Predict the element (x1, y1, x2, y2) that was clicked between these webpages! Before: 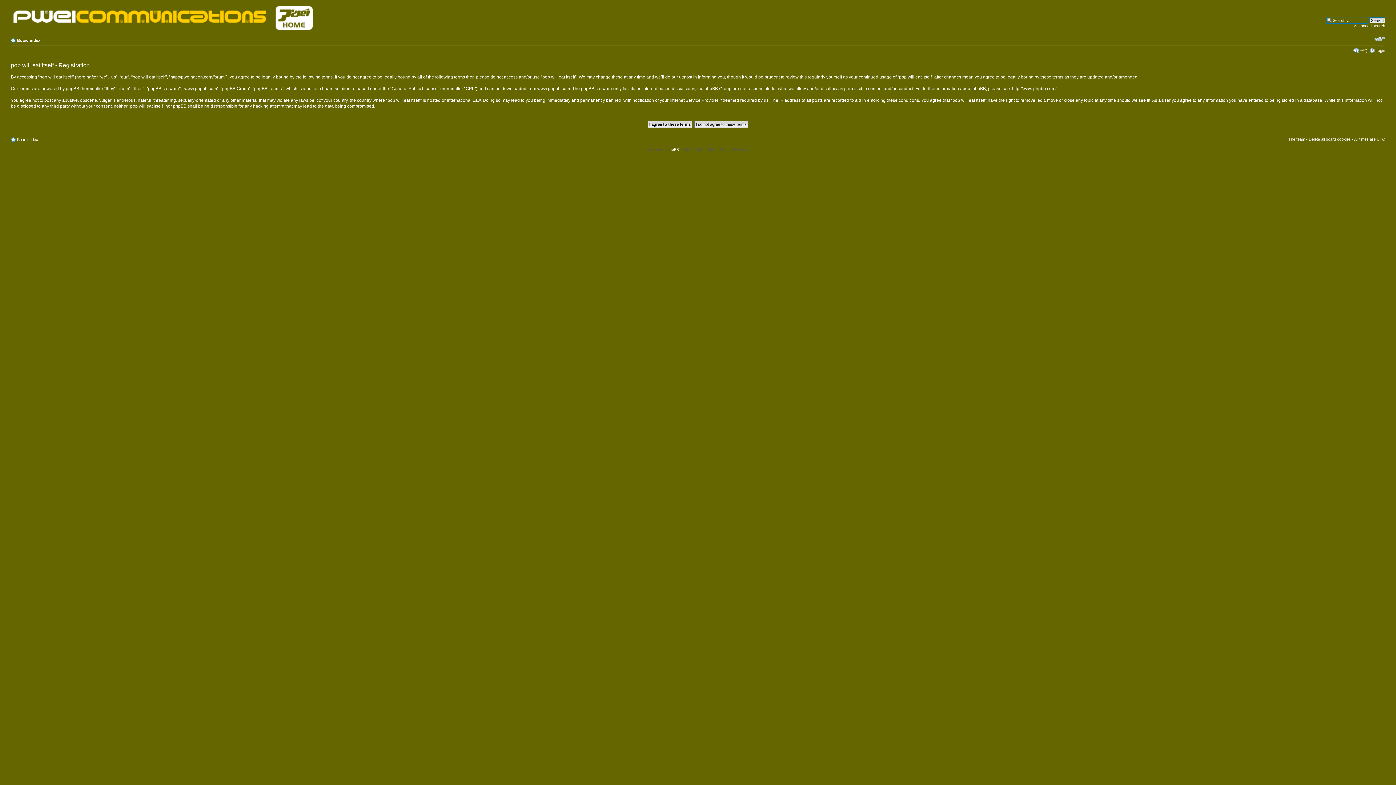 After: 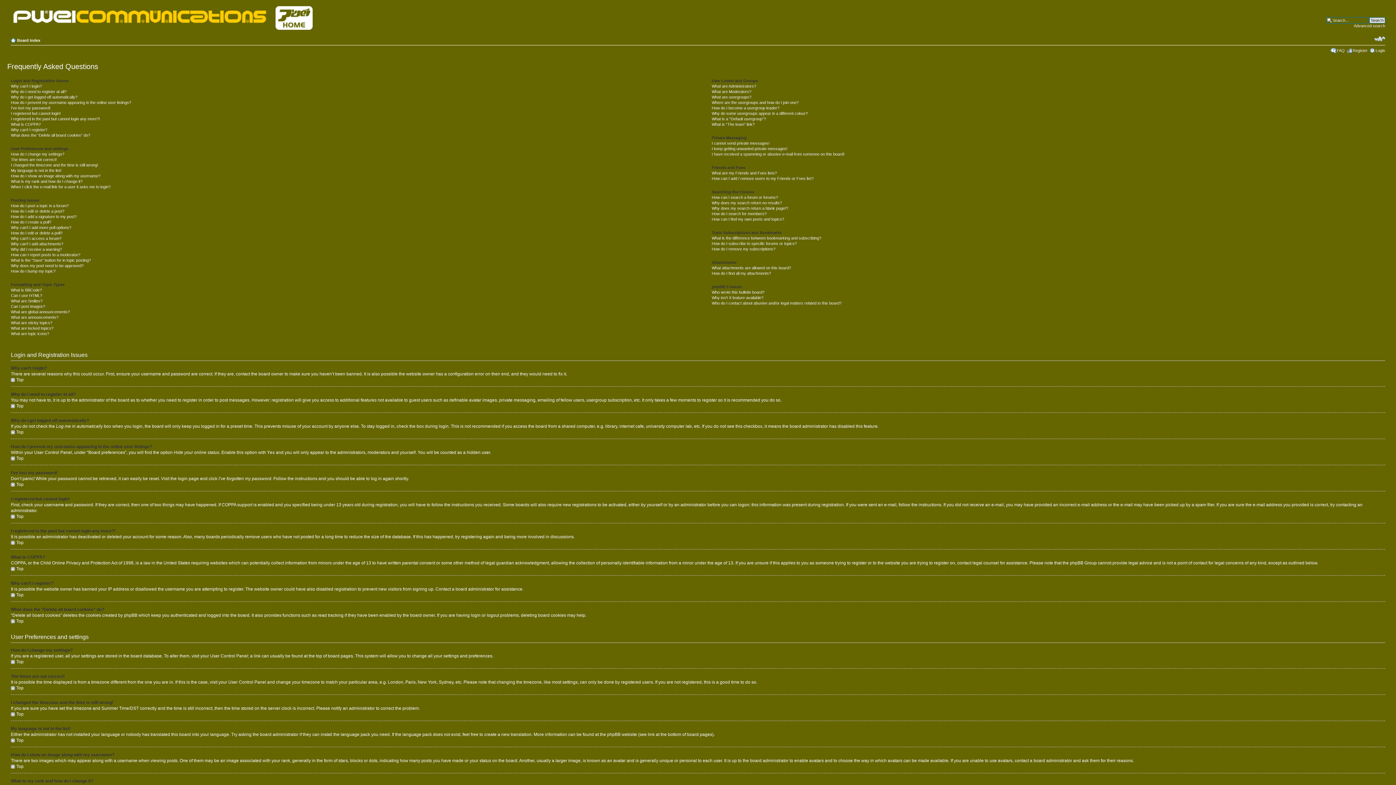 Action: bbox: (1360, 48, 1368, 52) label: FAQ